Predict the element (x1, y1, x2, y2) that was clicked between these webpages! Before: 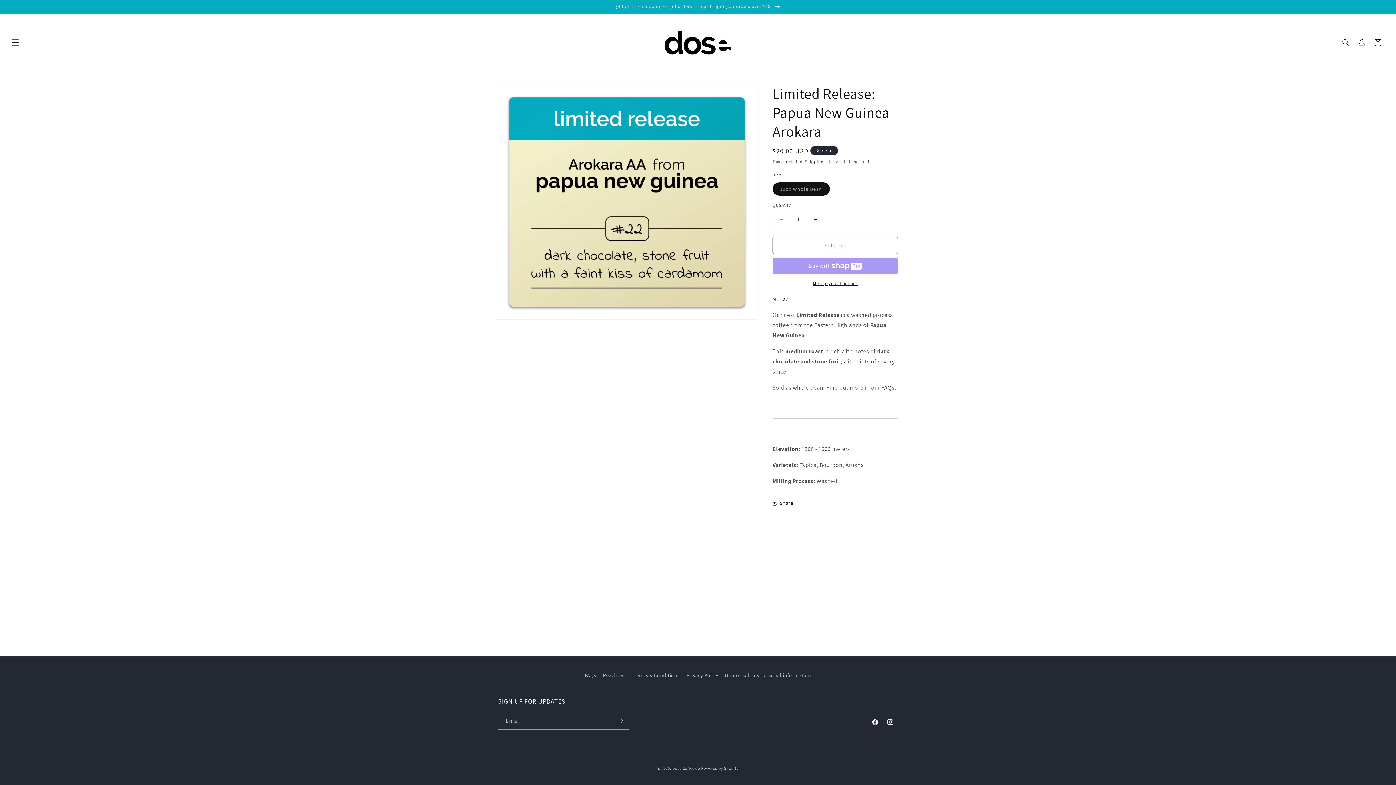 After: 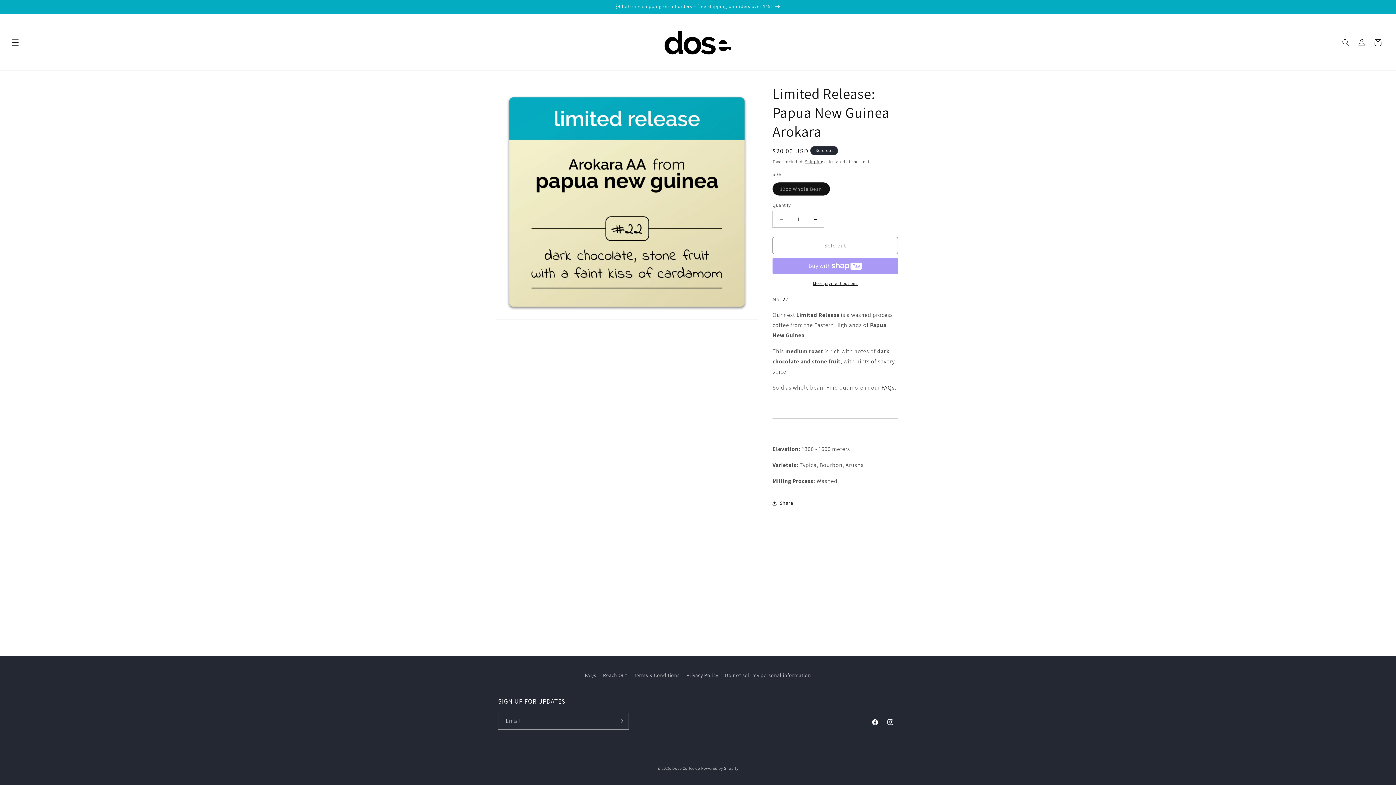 Action: label: More payment options bbox: (772, 280, 898, 286)